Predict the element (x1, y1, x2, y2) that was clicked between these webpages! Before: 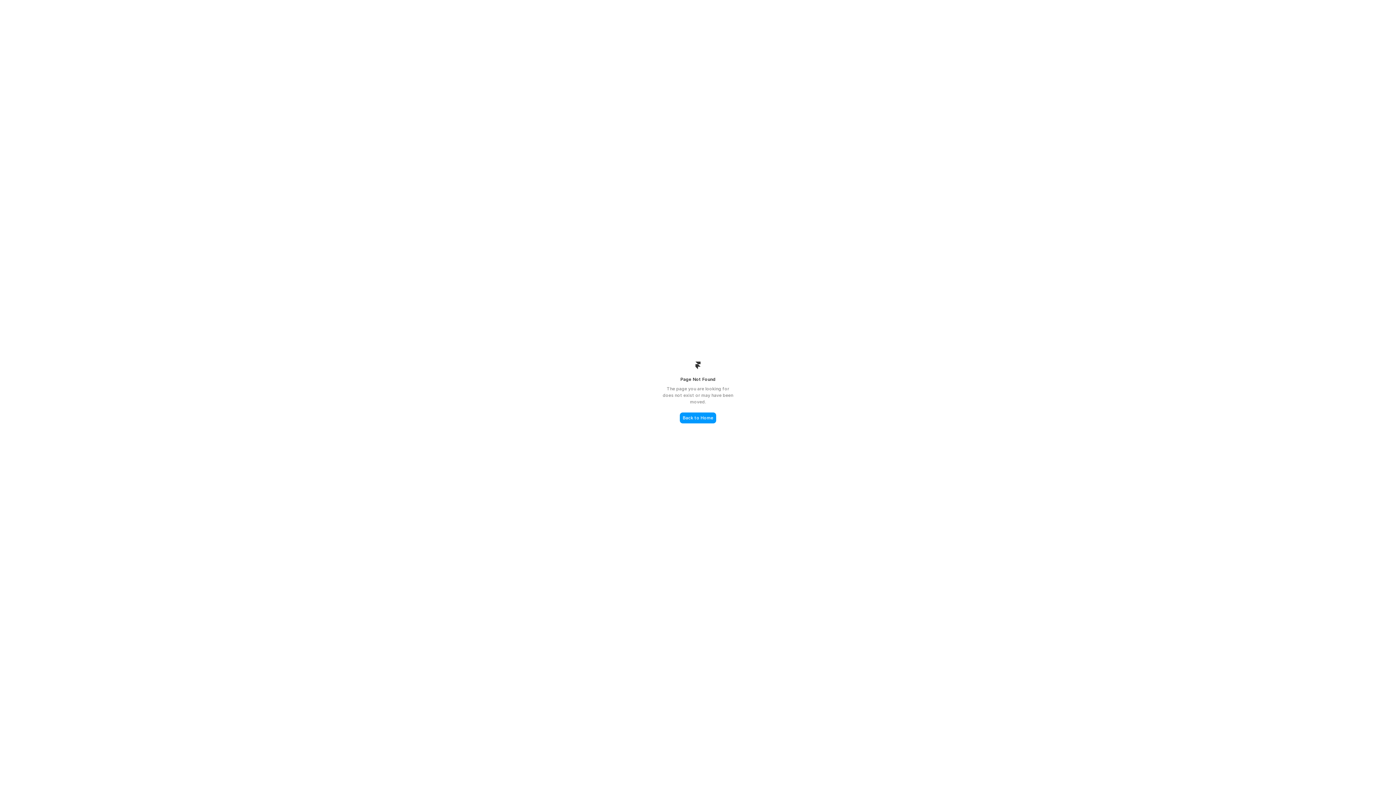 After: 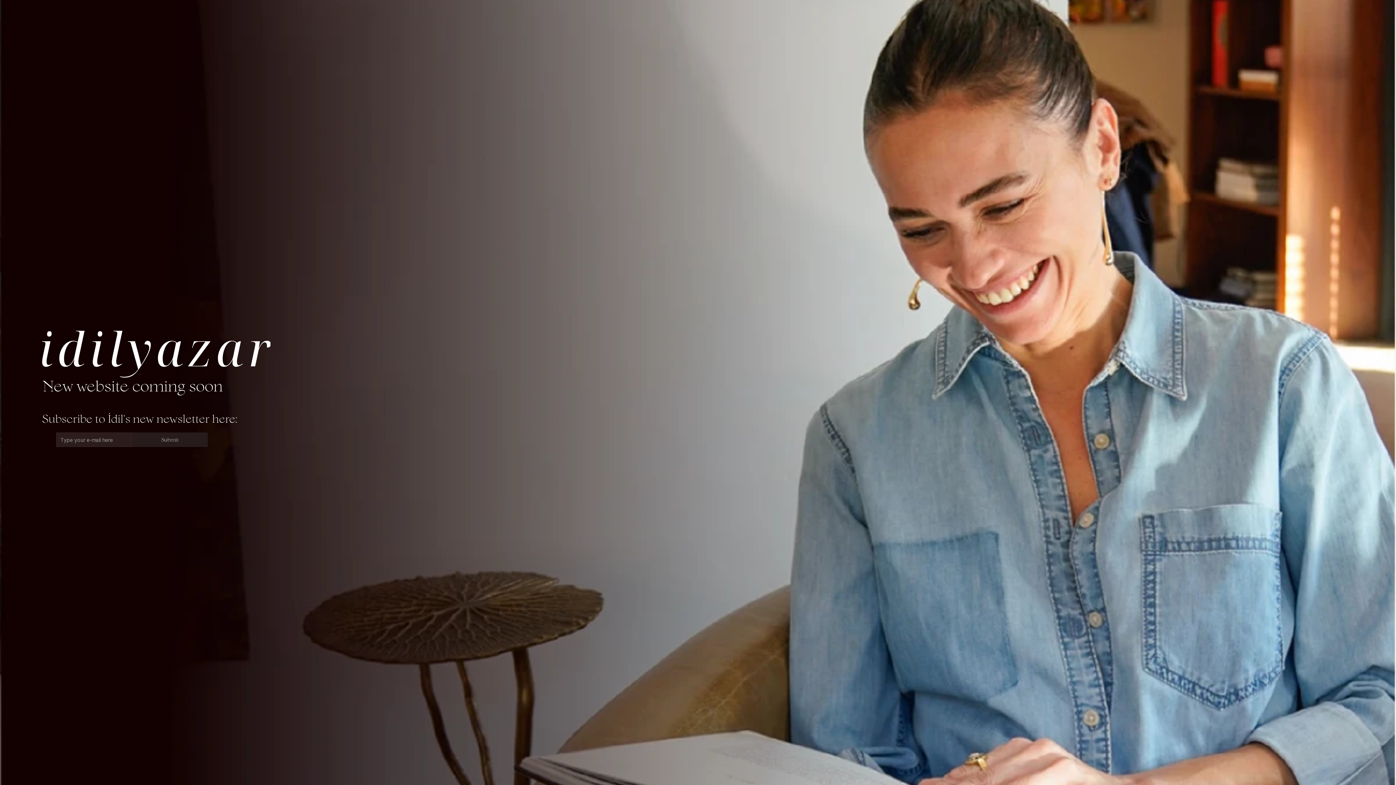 Action: label: Back to Home bbox: (680, 412, 716, 423)